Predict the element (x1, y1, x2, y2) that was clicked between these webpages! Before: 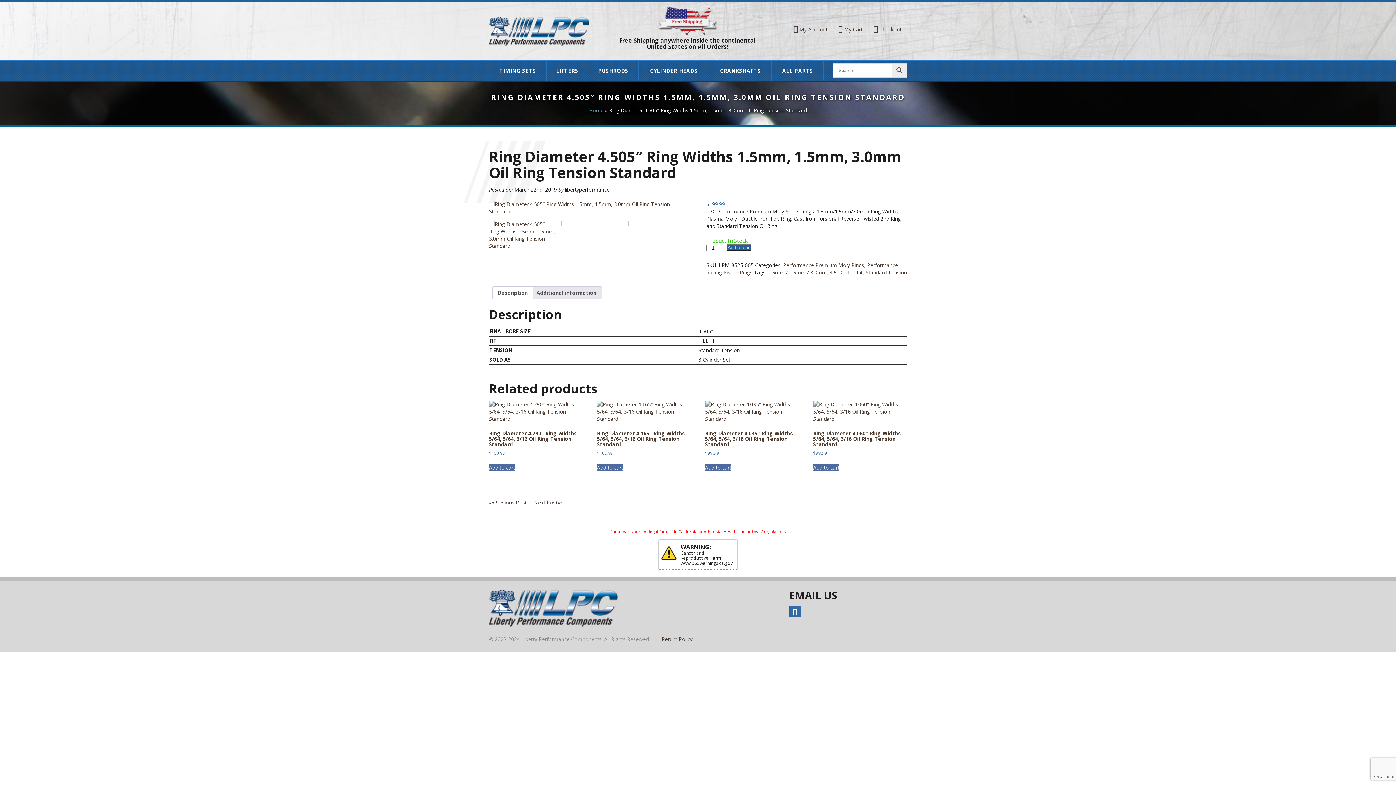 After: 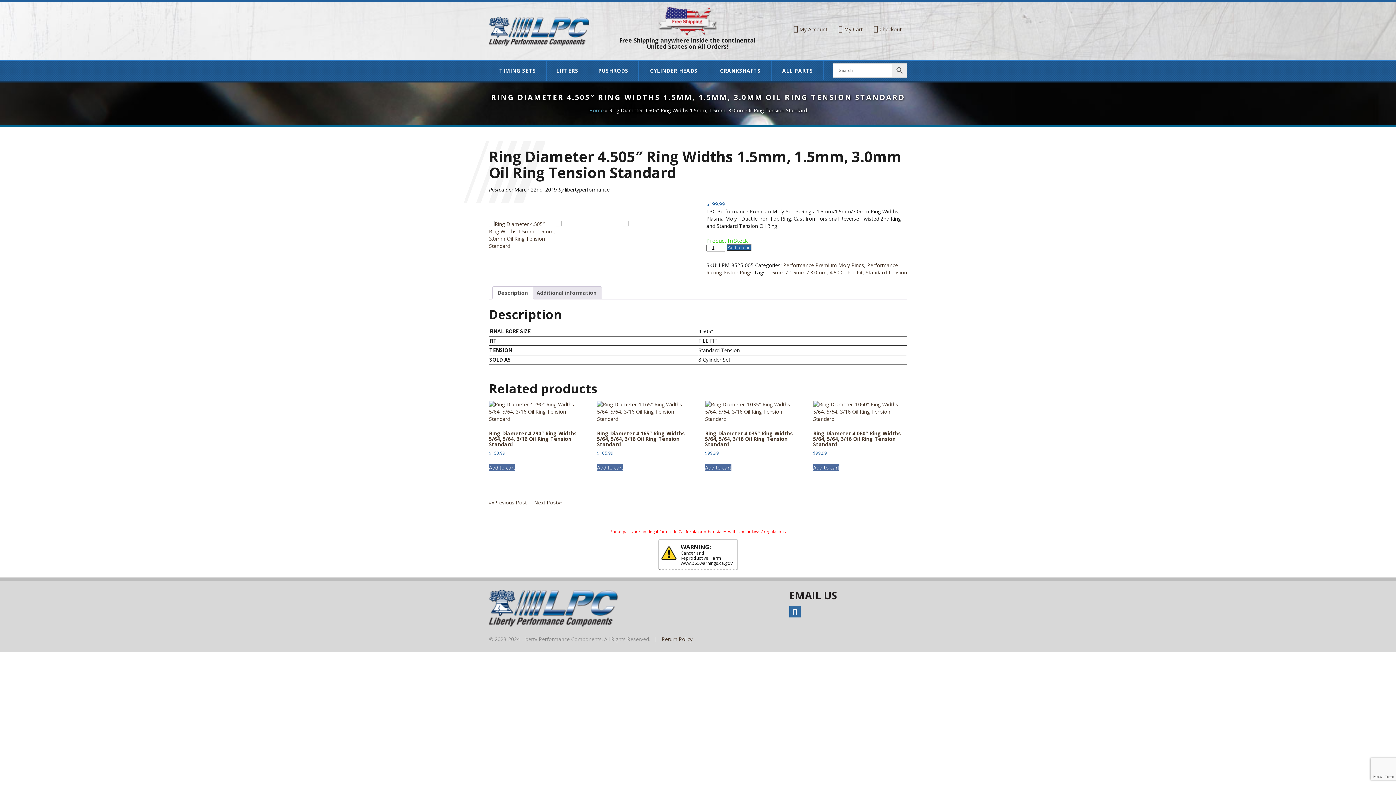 Action: bbox: (622, 220, 689, 226)